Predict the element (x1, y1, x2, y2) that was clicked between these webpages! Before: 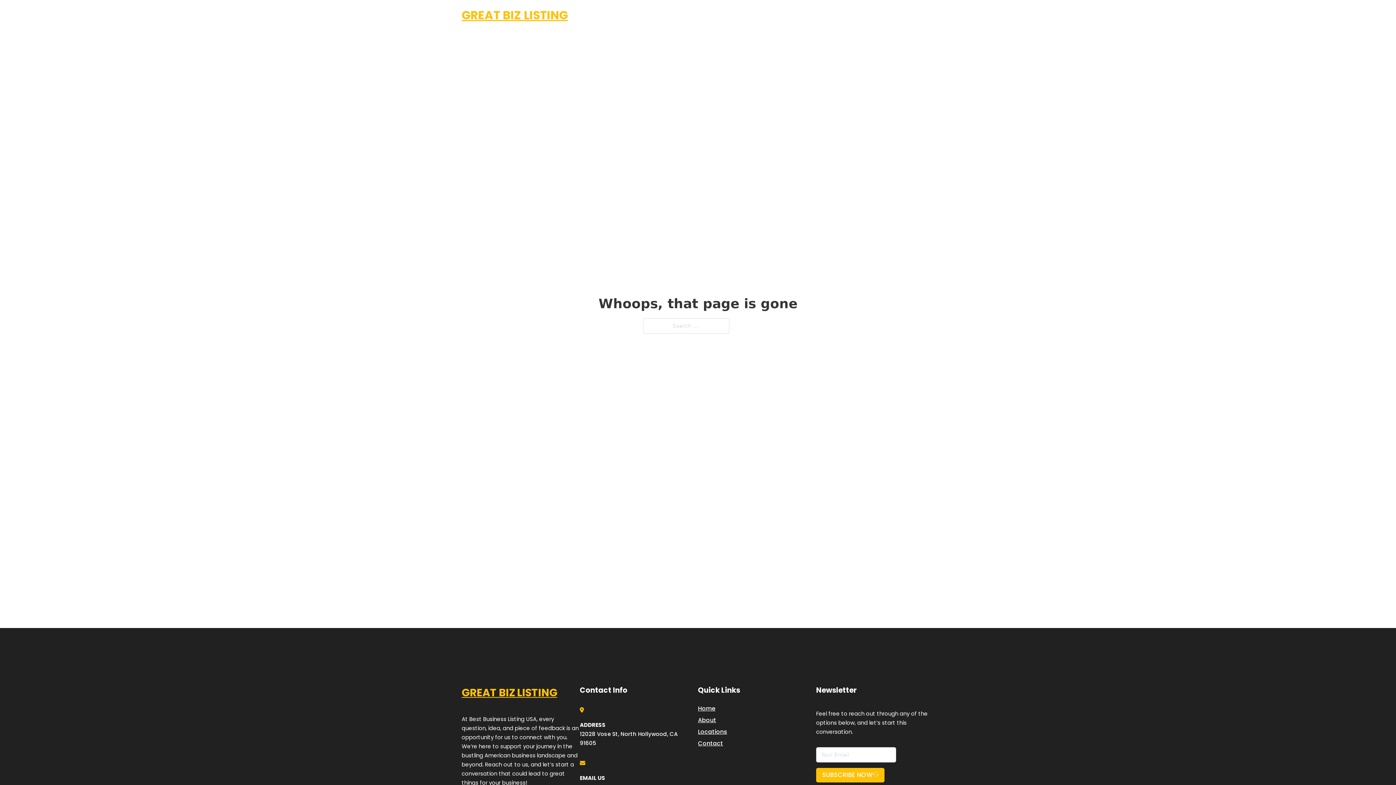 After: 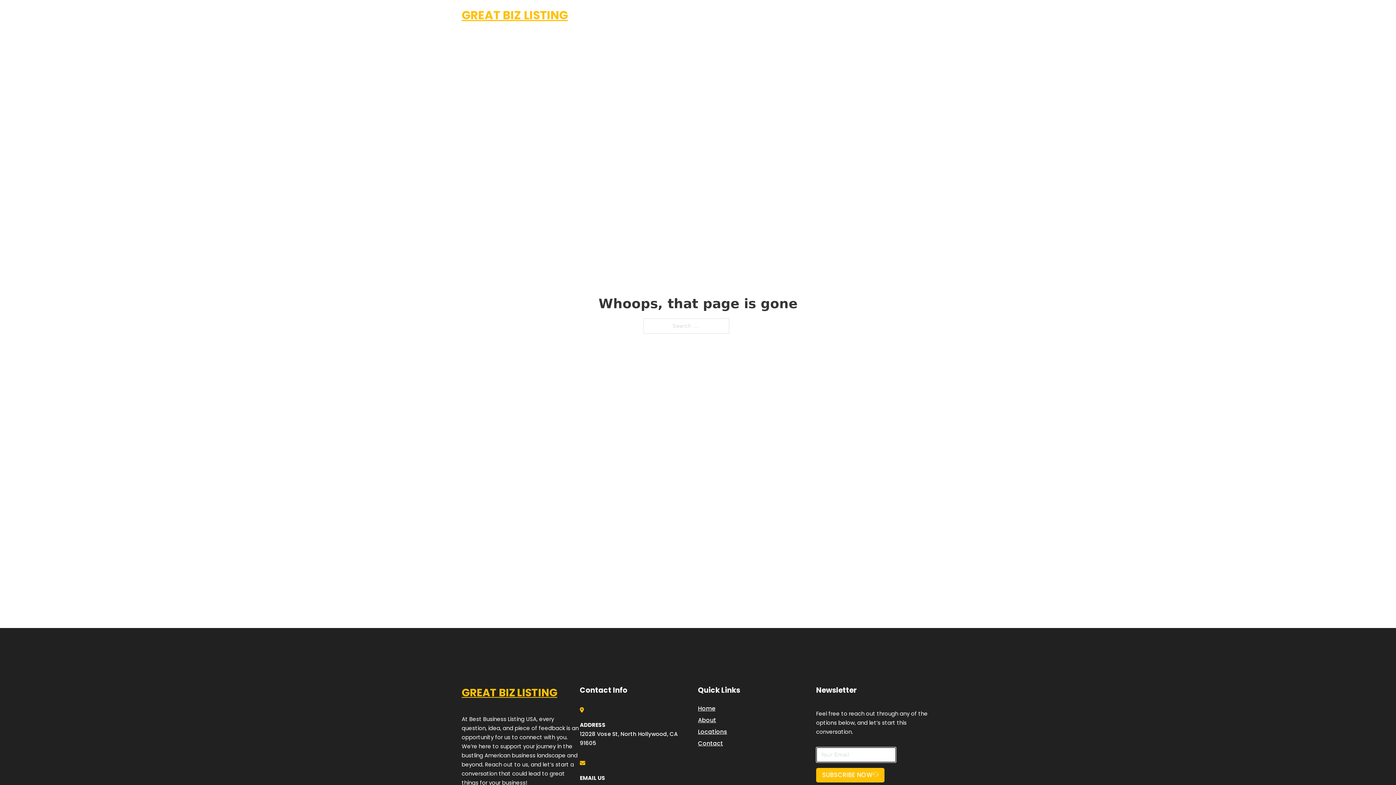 Action: label: SUBSCRIBE NOW bbox: (816, 768, 884, 782)